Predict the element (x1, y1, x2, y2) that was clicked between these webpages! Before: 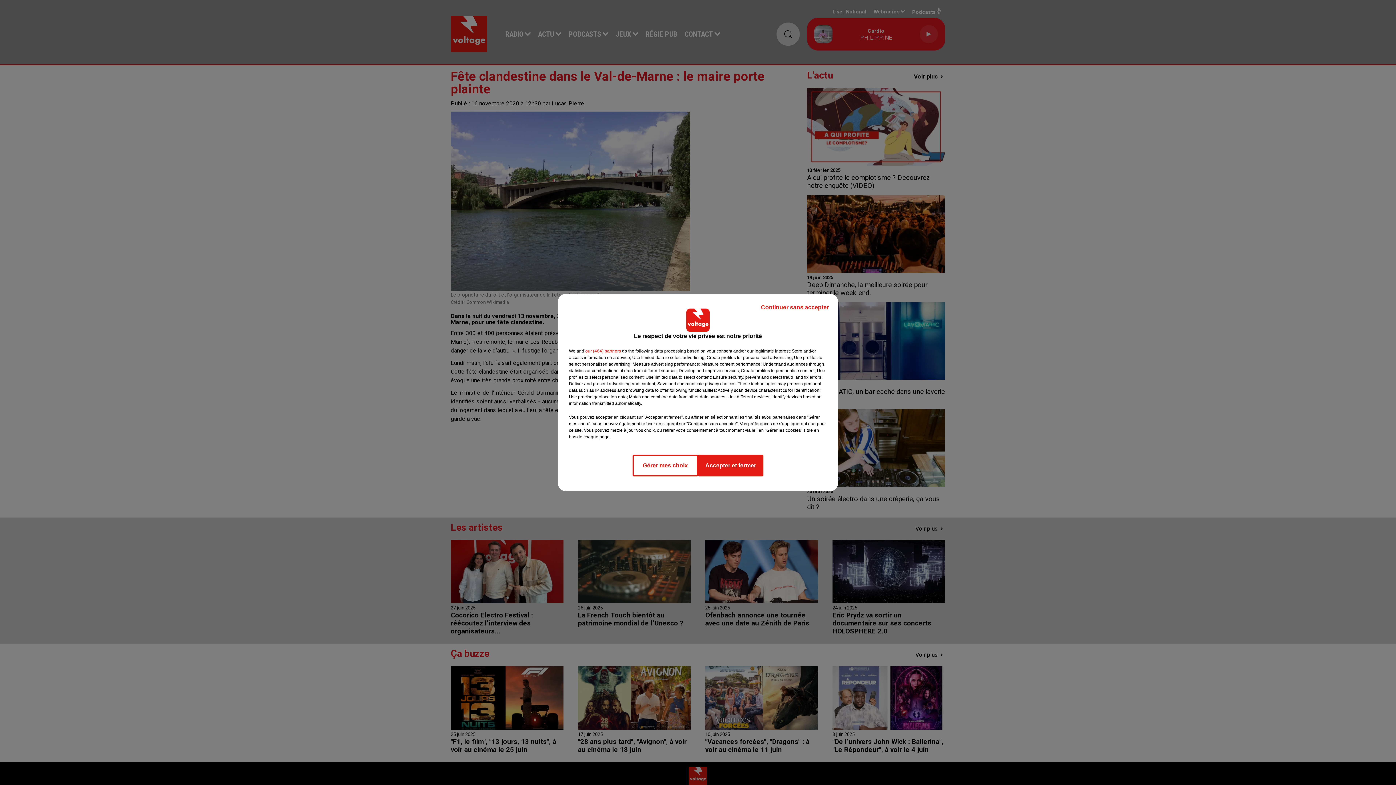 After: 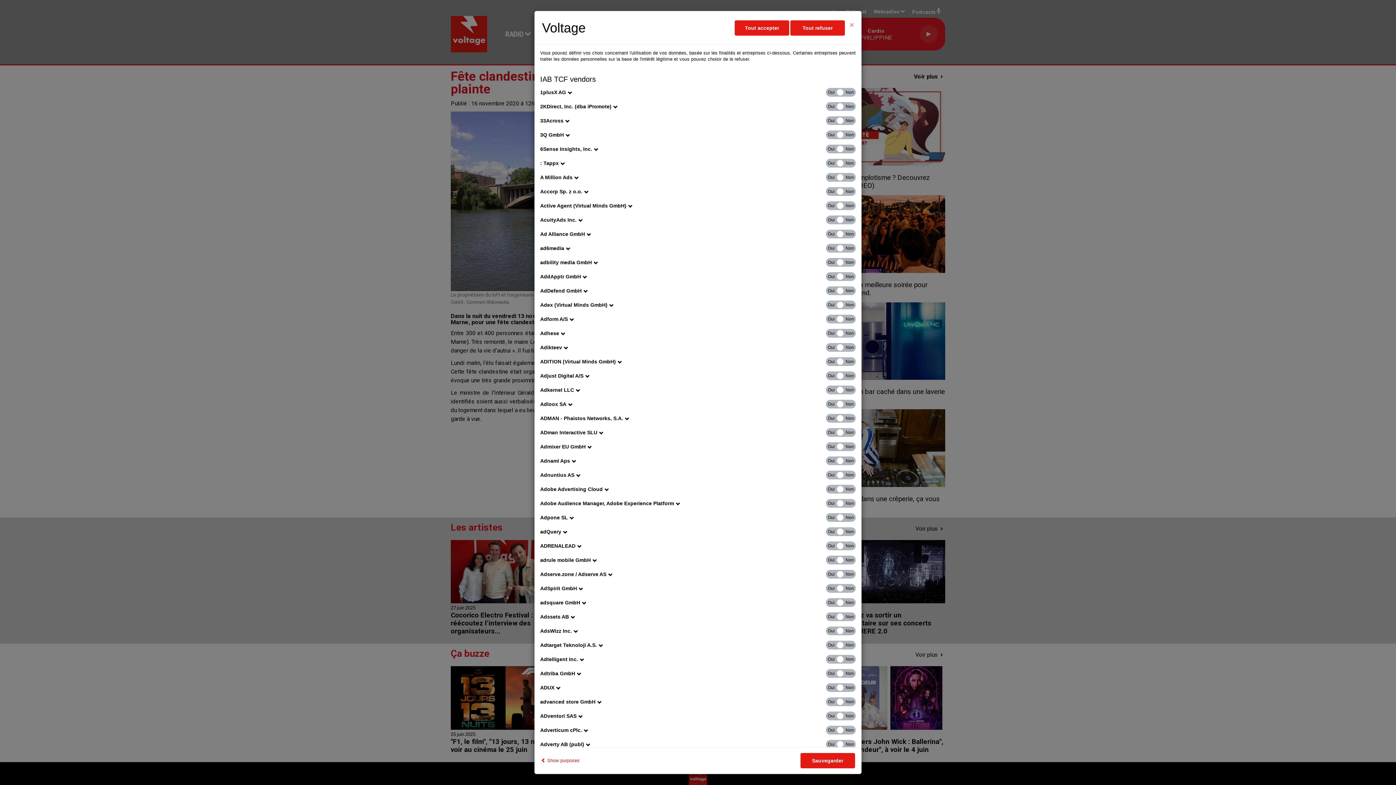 Action: bbox: (585, 348, 621, 354) label: show vendors